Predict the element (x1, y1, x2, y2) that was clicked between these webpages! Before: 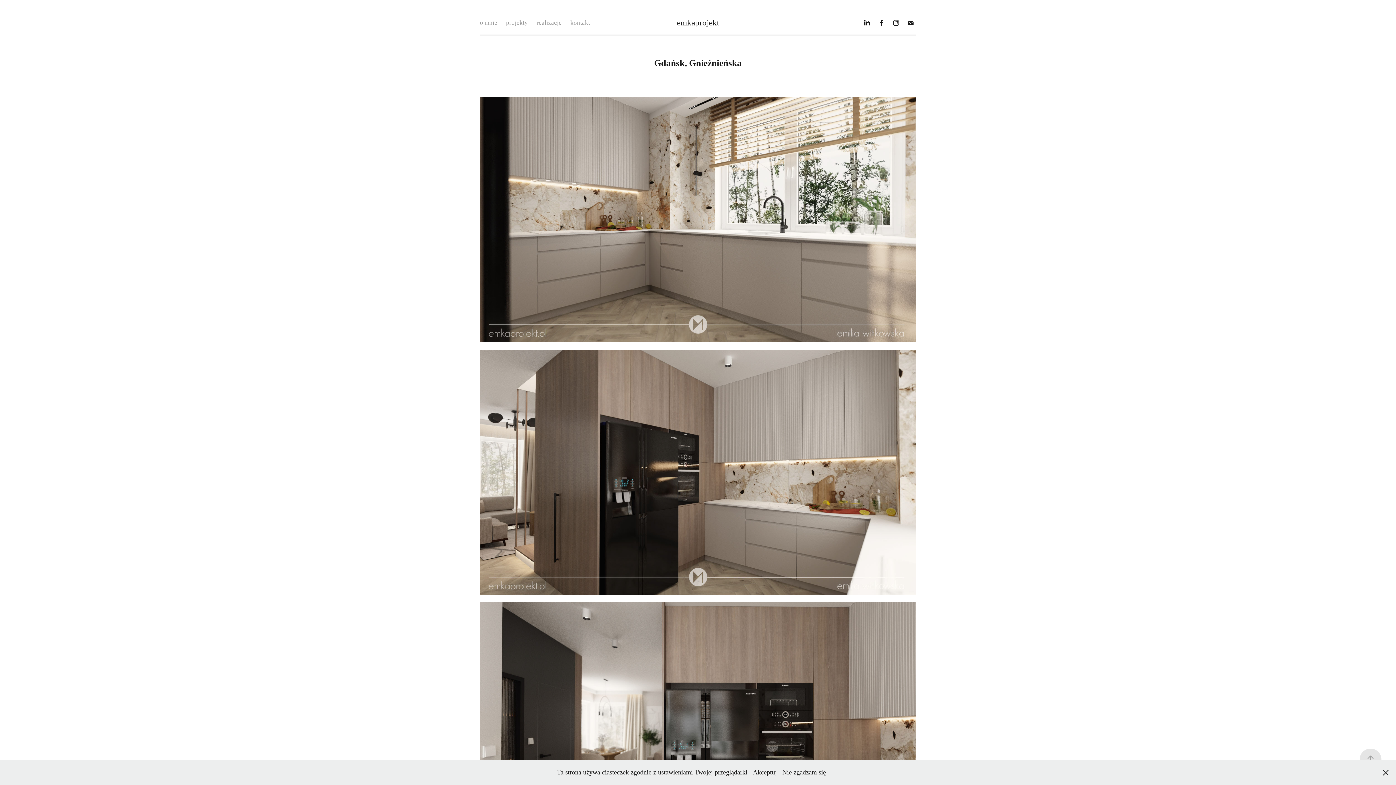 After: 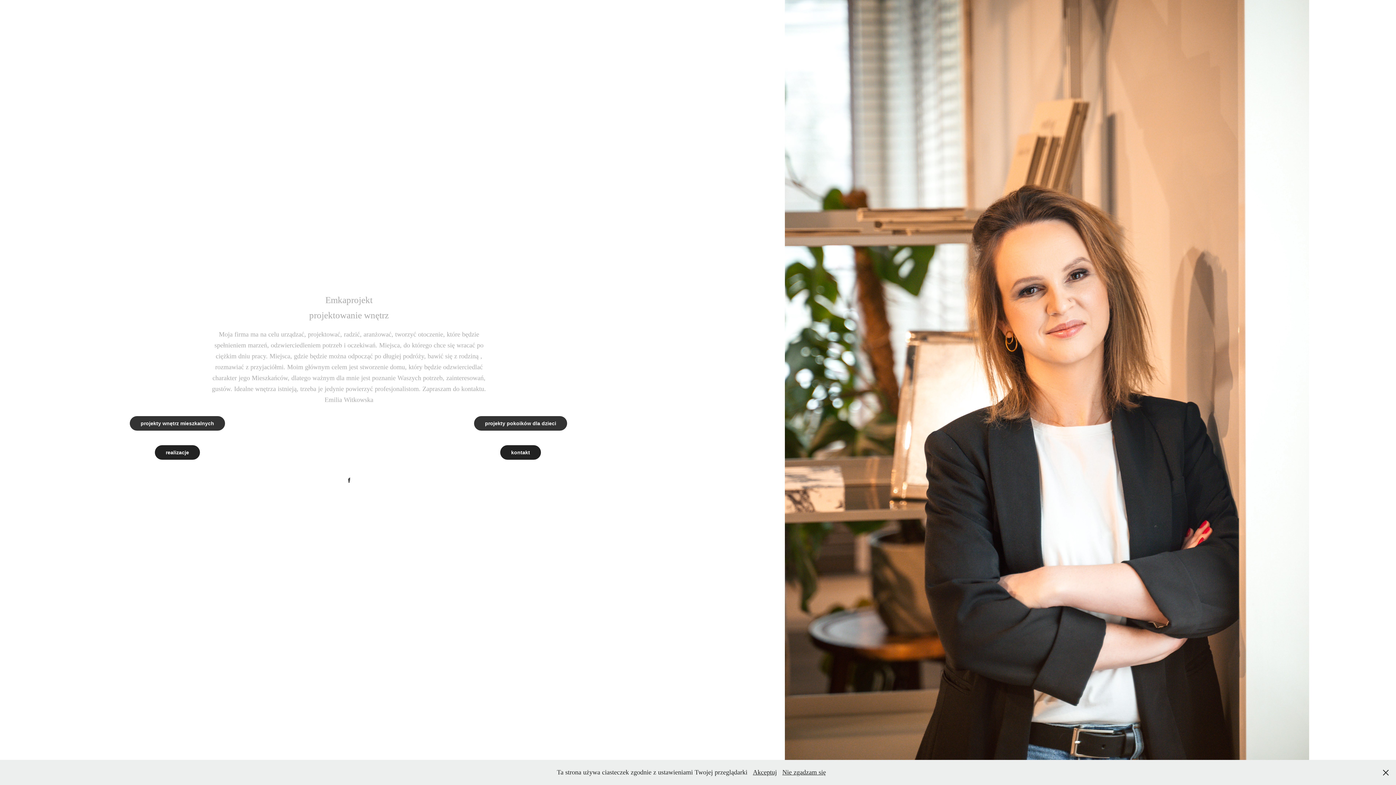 Action: bbox: (480, 19, 497, 26) label: o mnie